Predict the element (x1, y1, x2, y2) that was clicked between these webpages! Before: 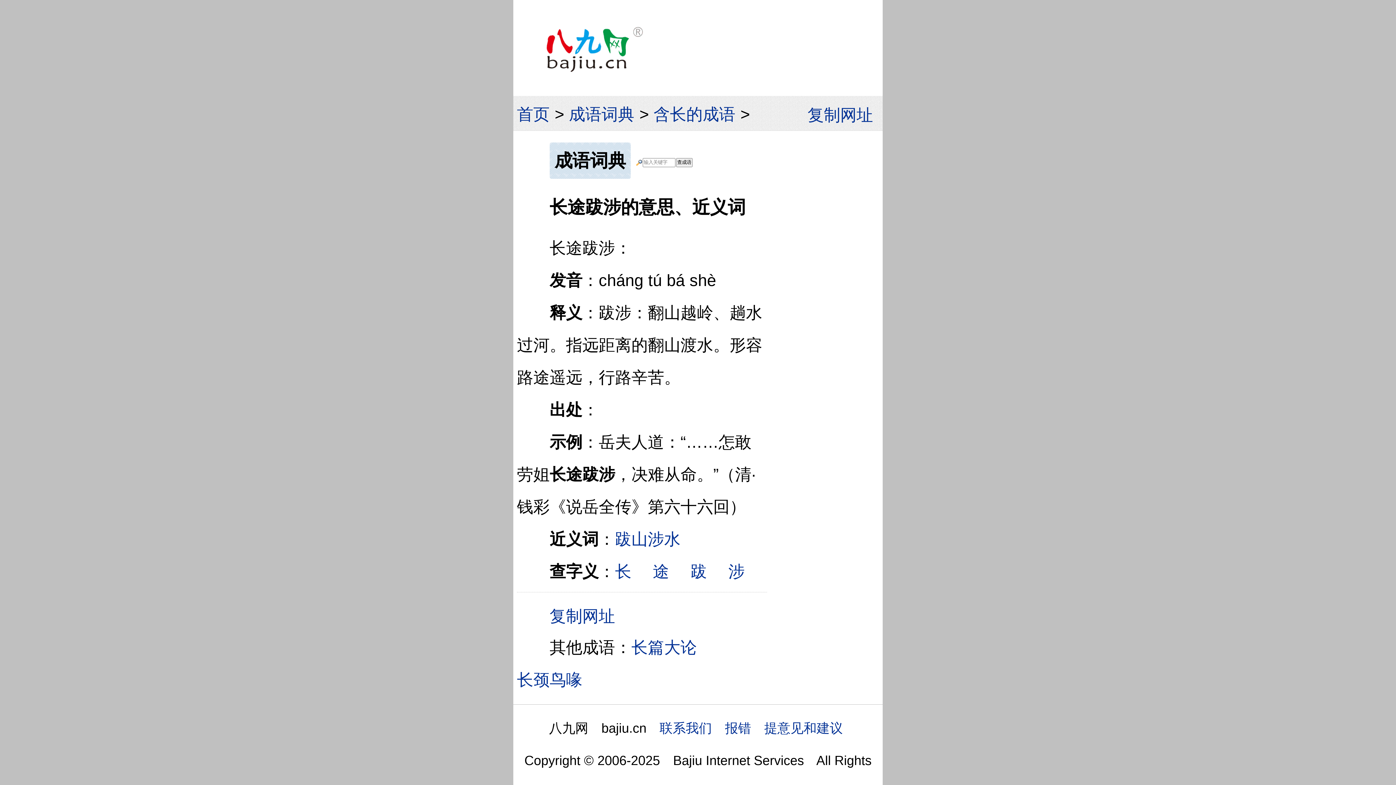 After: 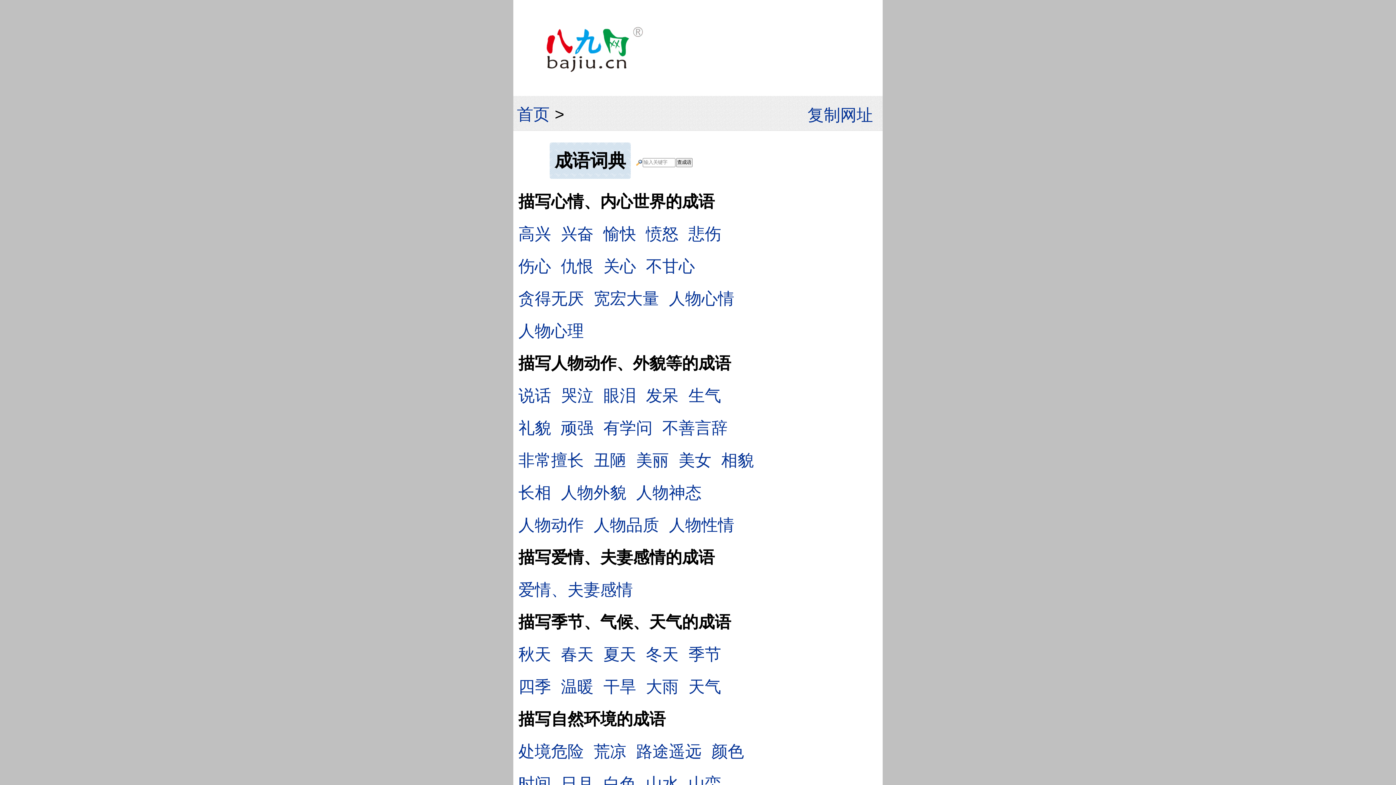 Action: label: 成语词典 bbox: (569, 105, 634, 123)